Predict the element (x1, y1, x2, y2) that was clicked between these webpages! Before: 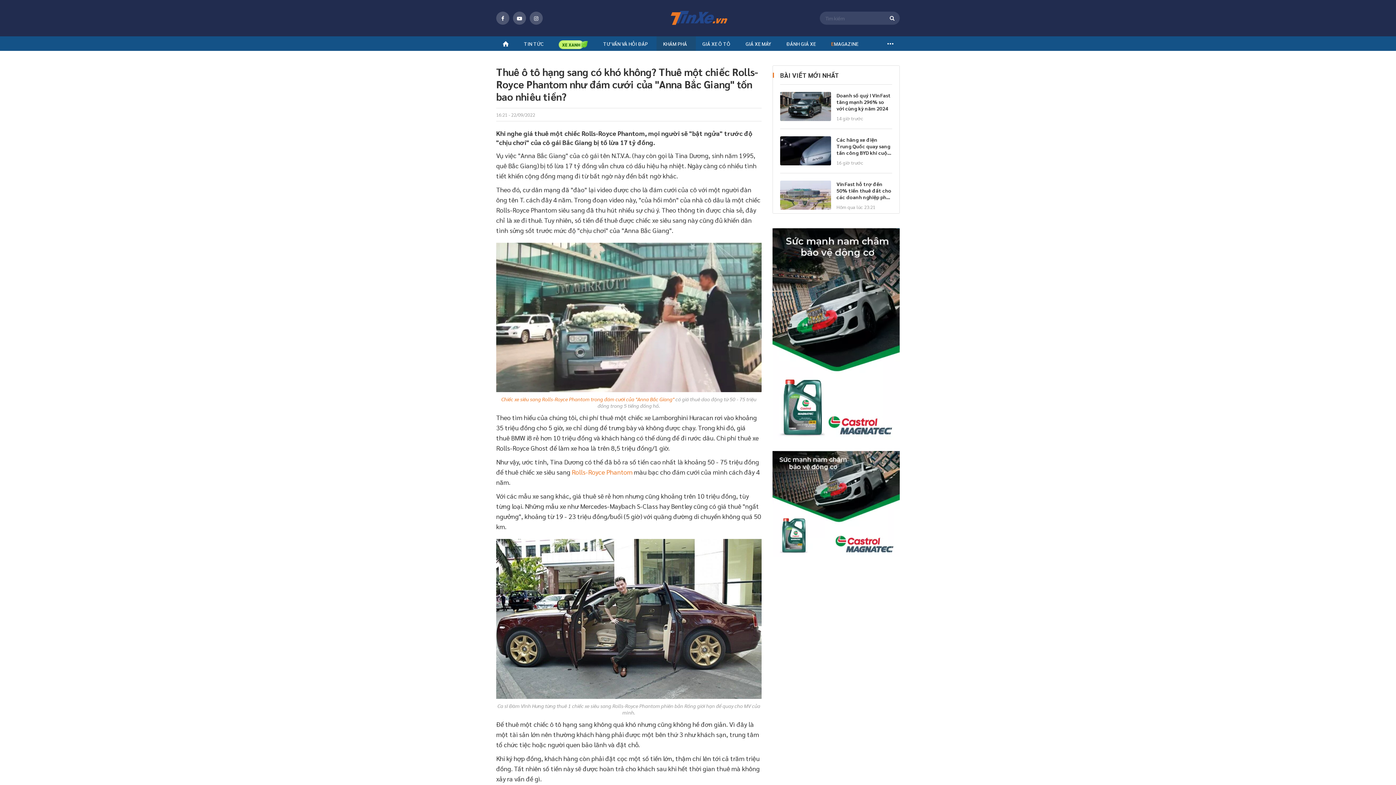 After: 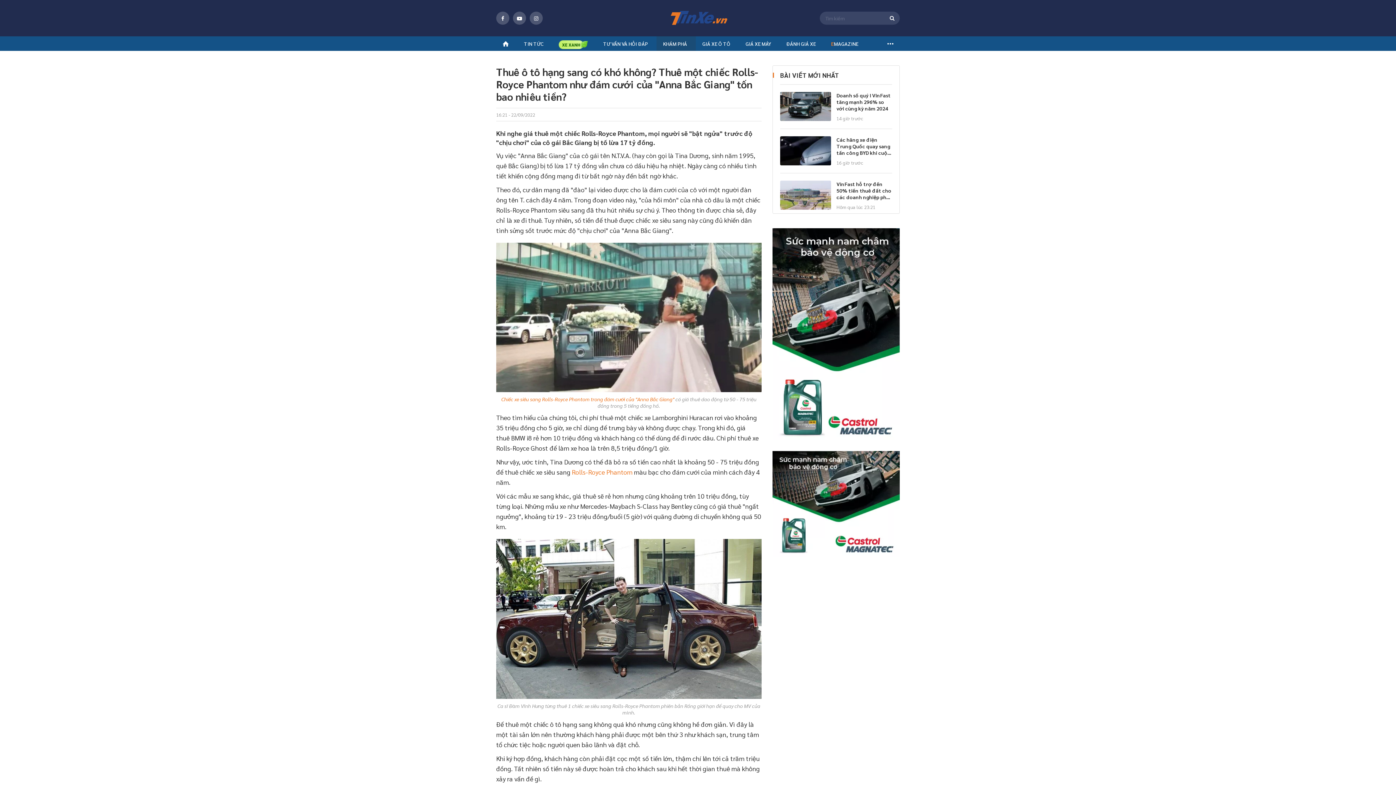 Action: bbox: (772, 329, 899, 337)